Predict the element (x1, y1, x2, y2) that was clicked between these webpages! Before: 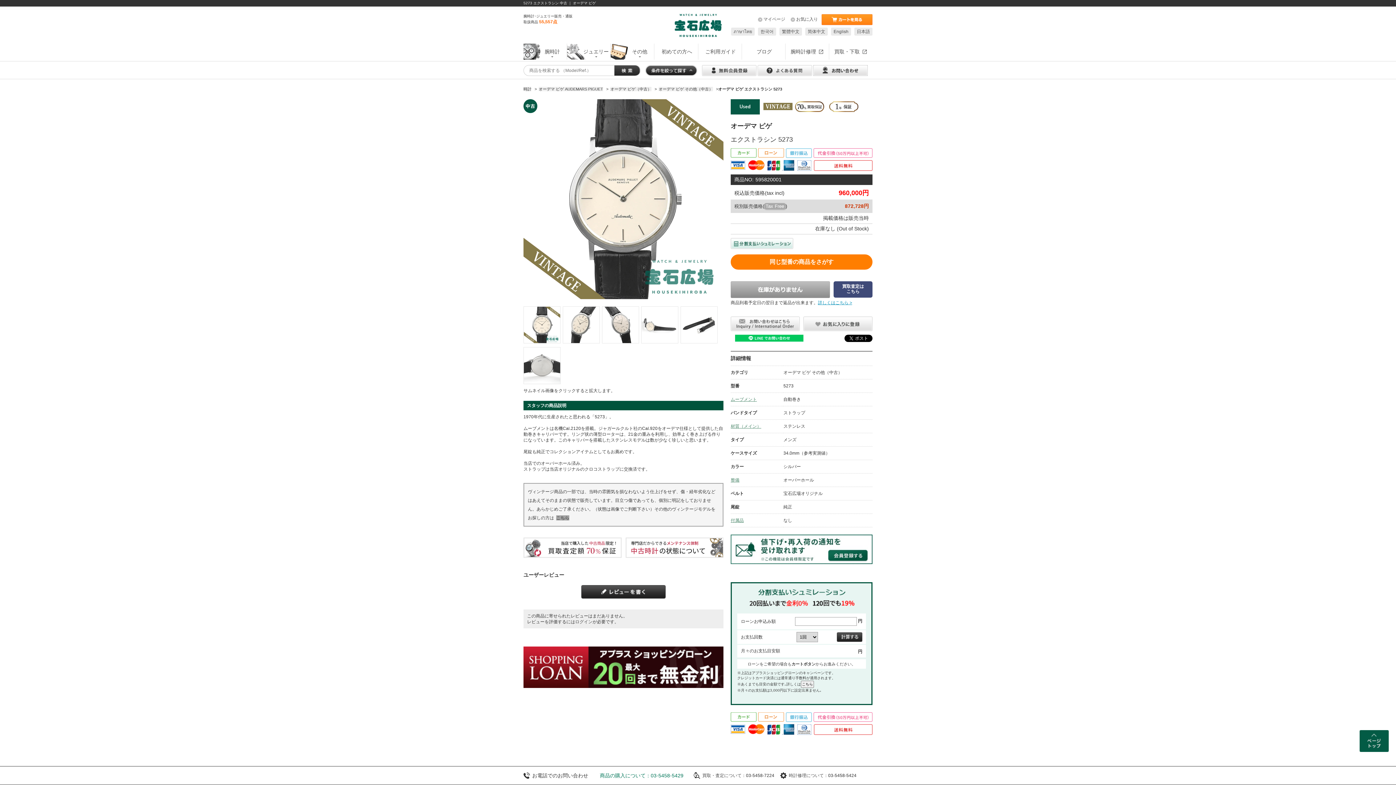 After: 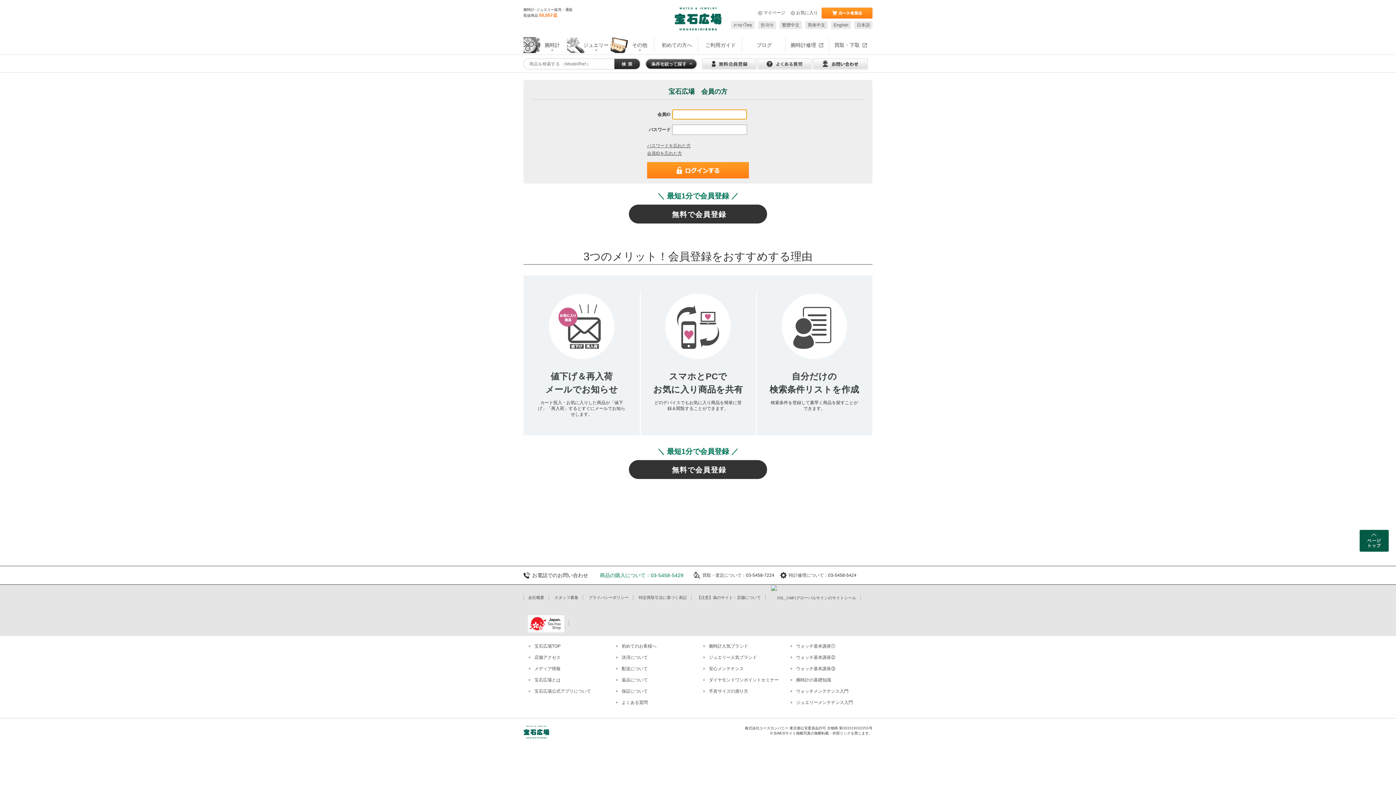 Action: label: マイページ bbox: (756, 16, 785, 21)